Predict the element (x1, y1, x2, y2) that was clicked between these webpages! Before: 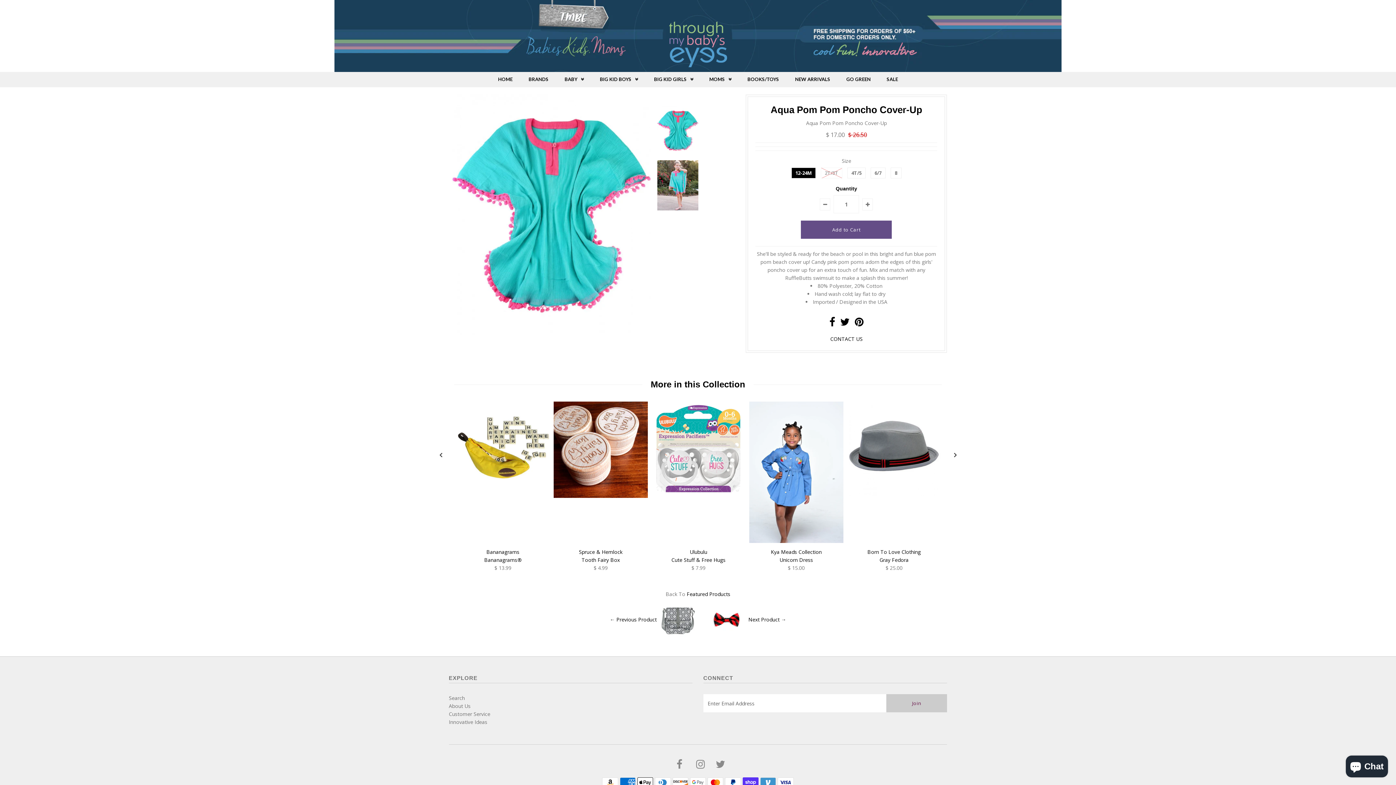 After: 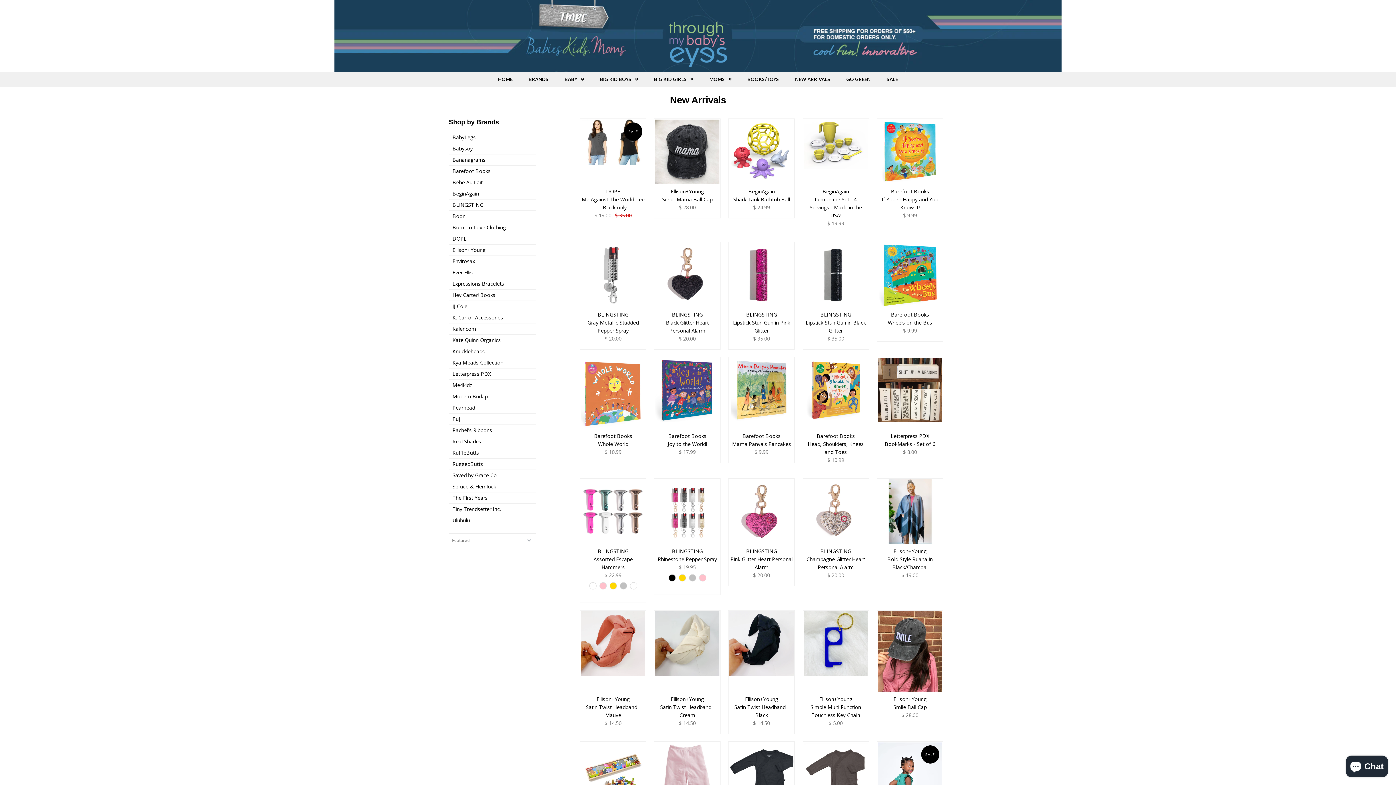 Action: label: NEW ARRIVALS bbox: (788, 72, 837, 86)